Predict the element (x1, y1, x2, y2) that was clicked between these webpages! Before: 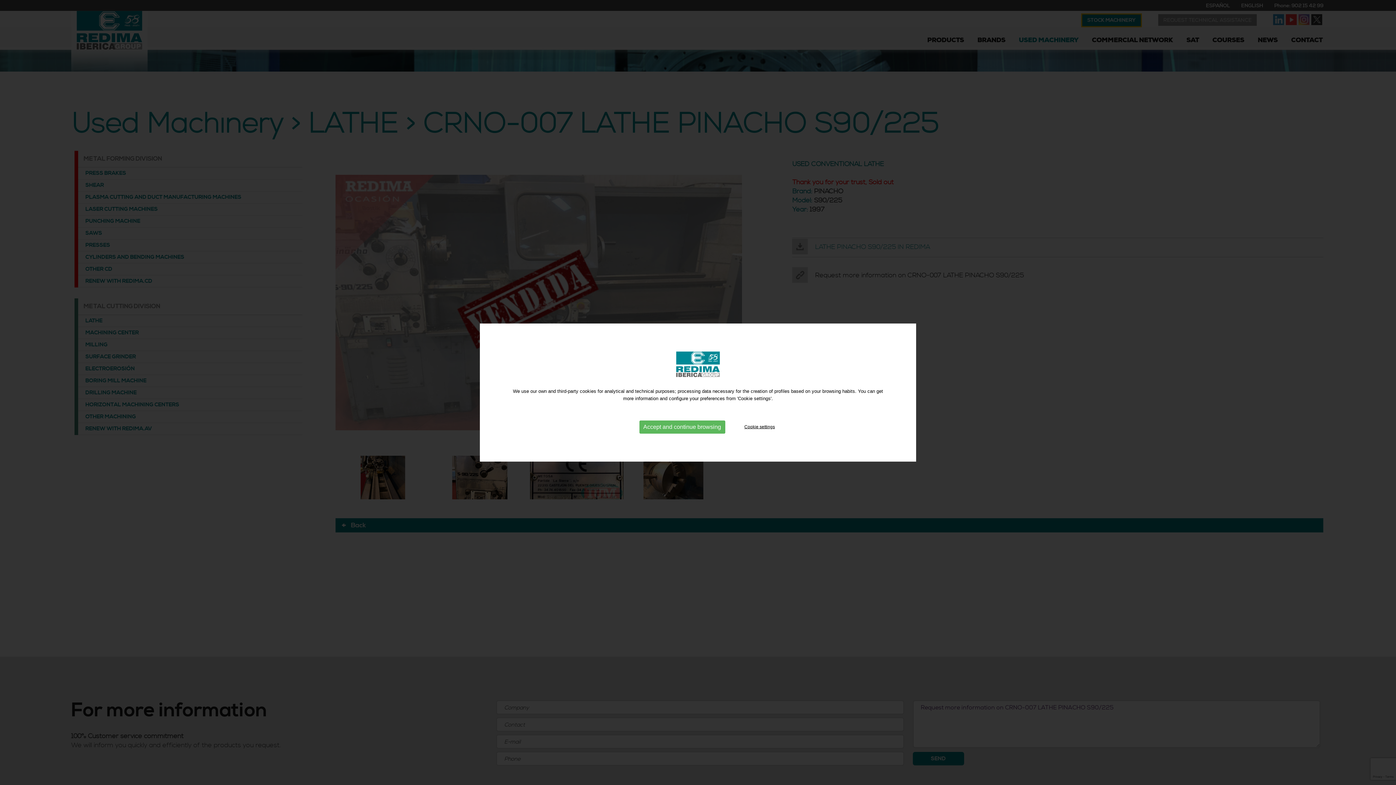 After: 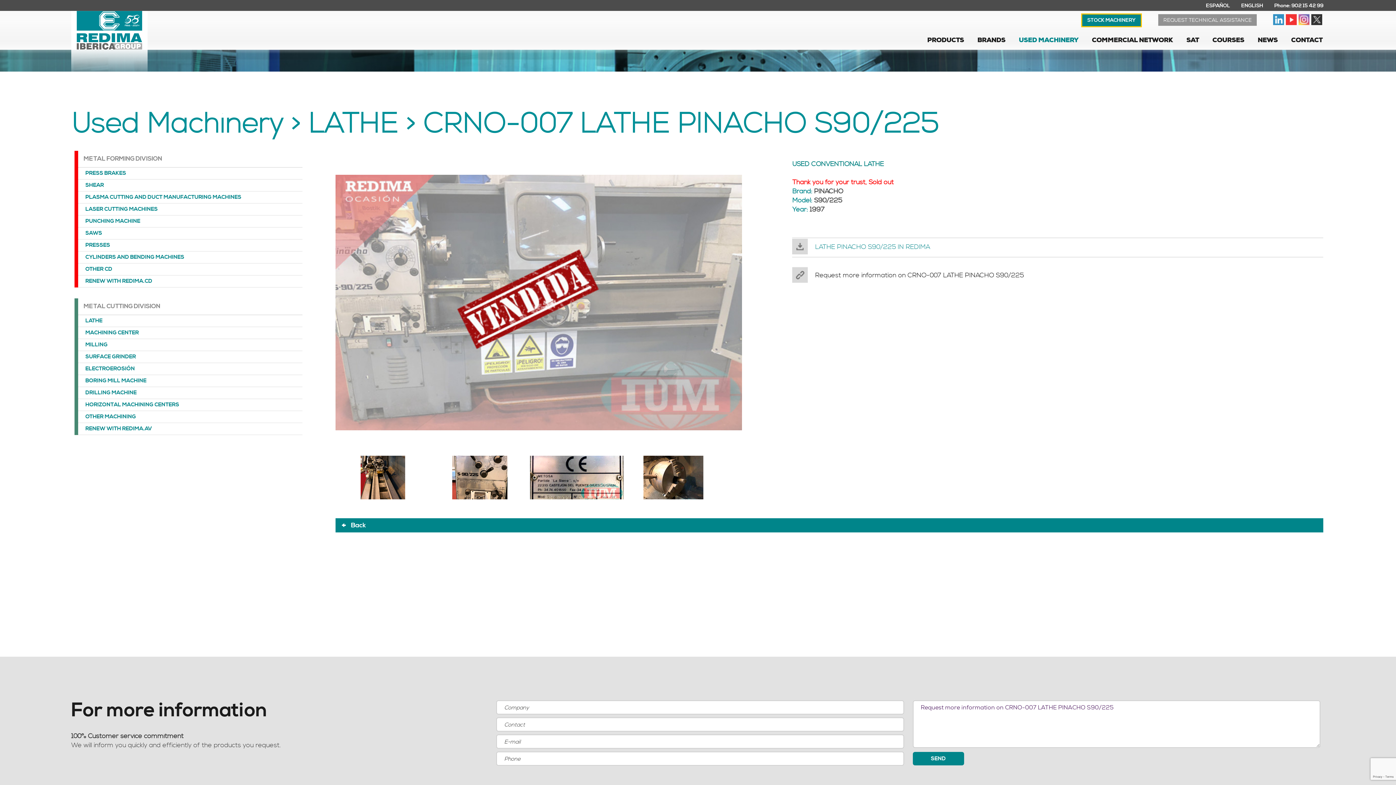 Action: label: Accept and continue browsing bbox: (639, 420, 725, 433)